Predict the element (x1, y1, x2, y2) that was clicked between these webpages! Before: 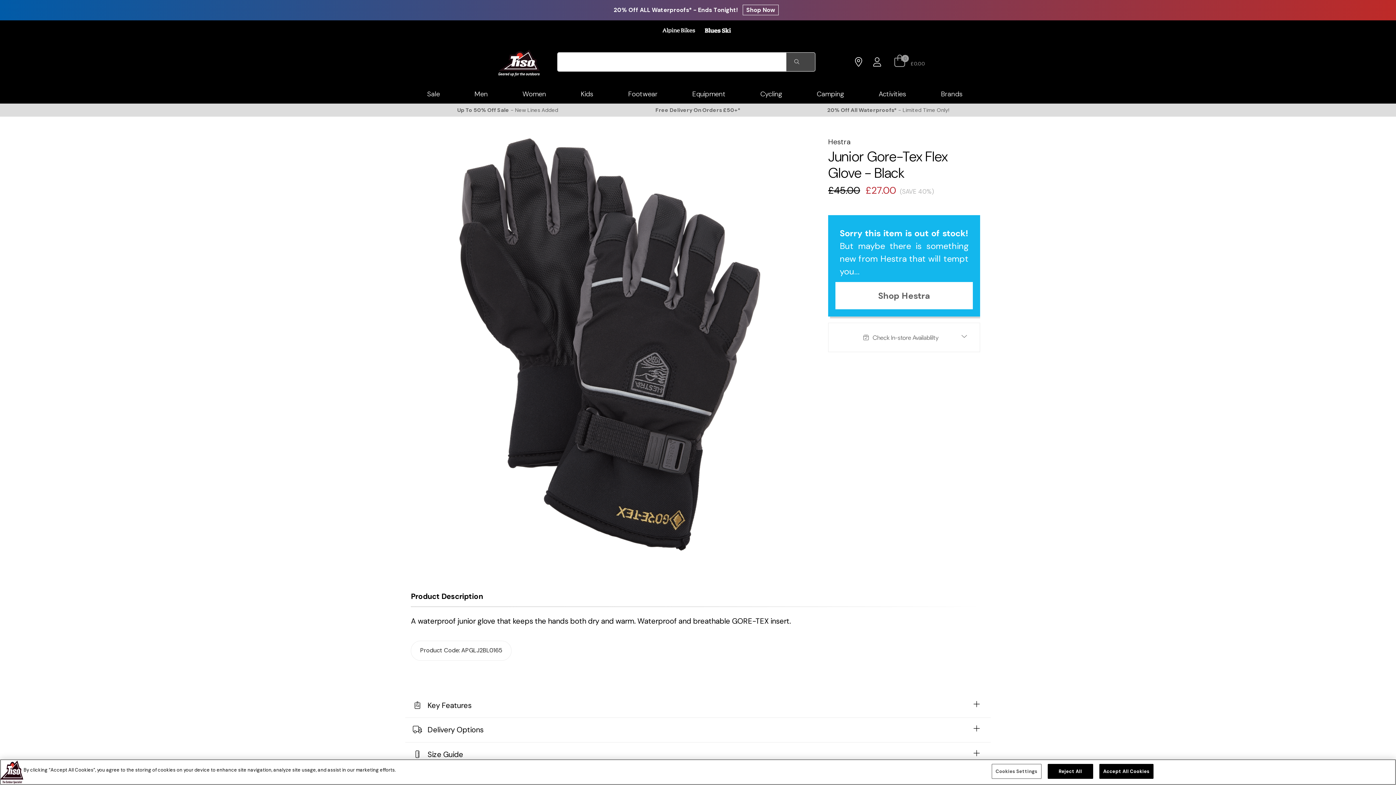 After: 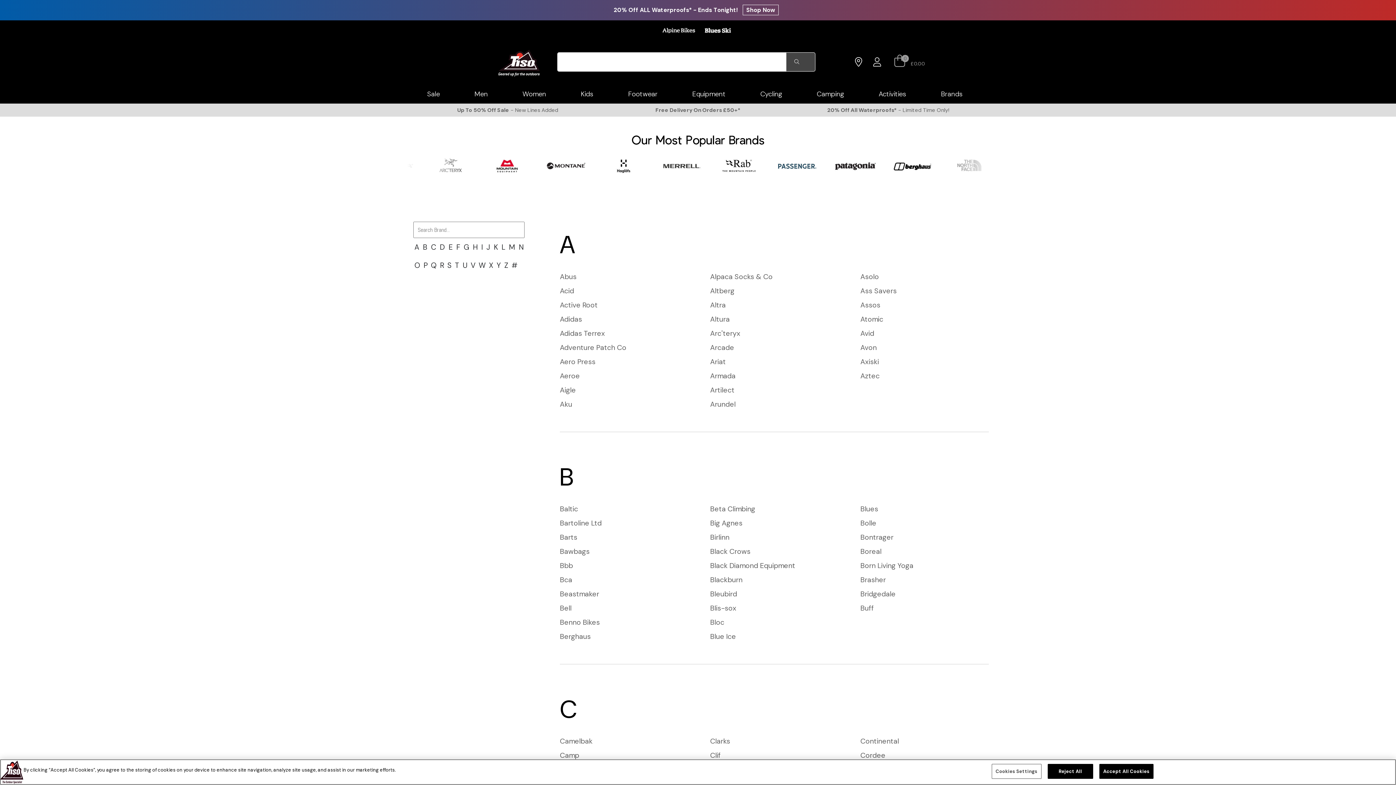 Action: label: Brands bbox: (936, 89, 974, 103)